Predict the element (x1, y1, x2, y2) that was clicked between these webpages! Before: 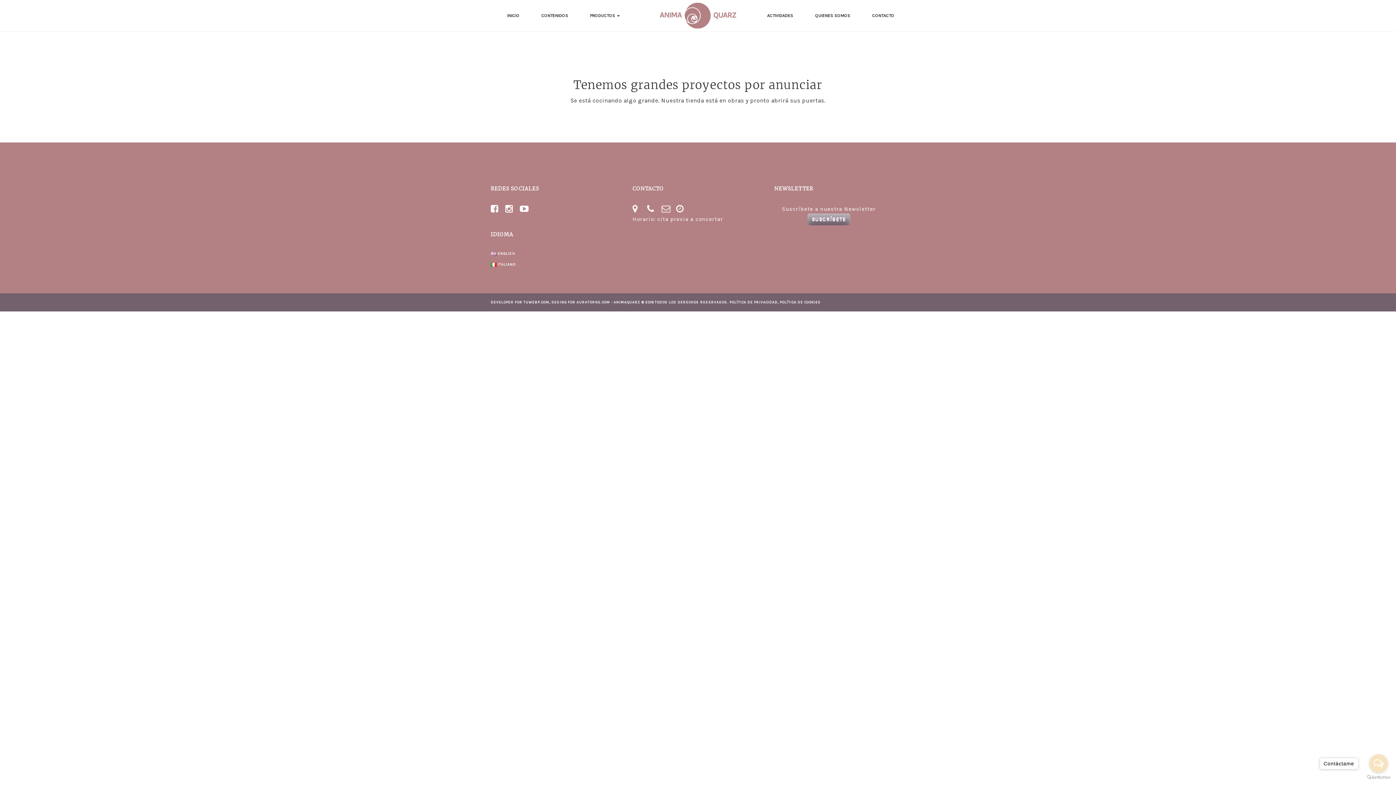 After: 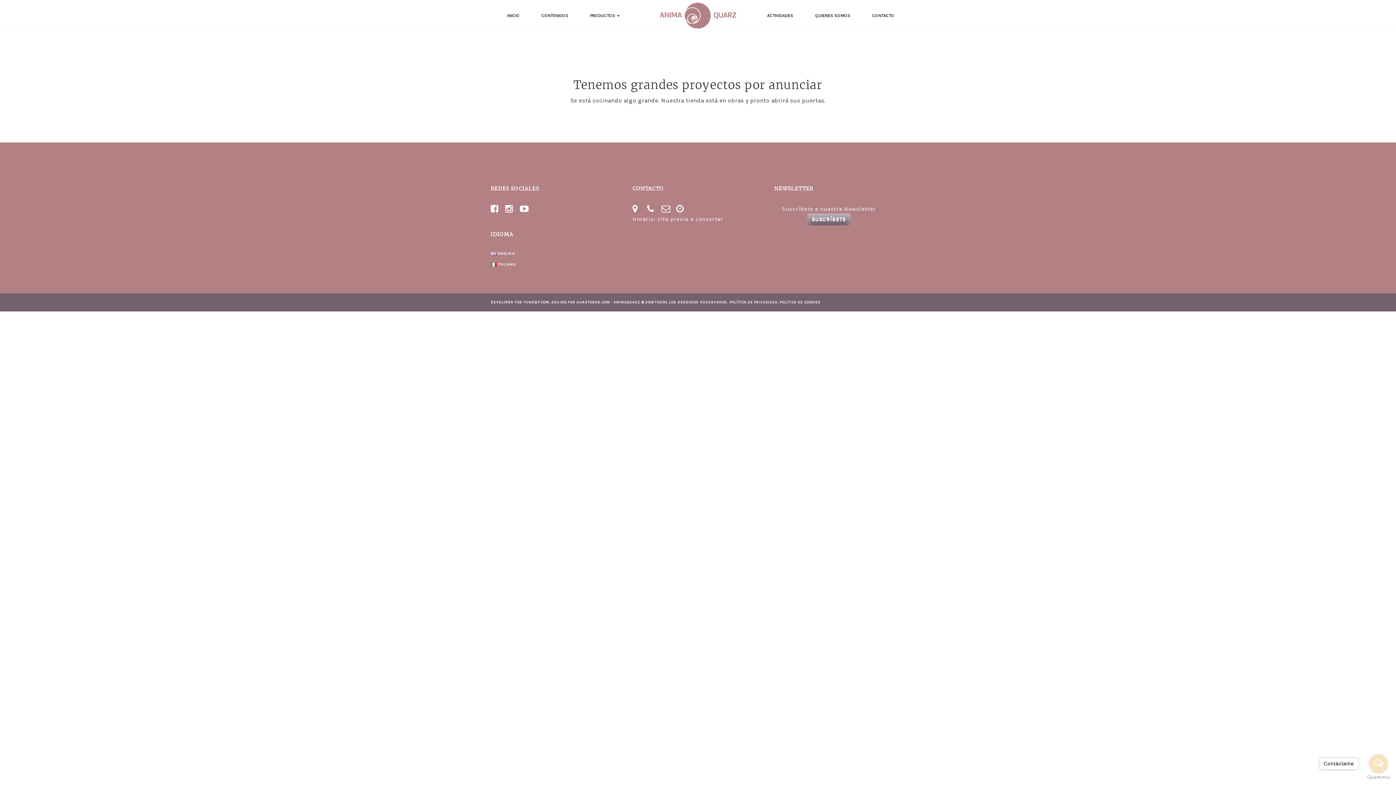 Action: bbox: (505, 205, 520, 212)